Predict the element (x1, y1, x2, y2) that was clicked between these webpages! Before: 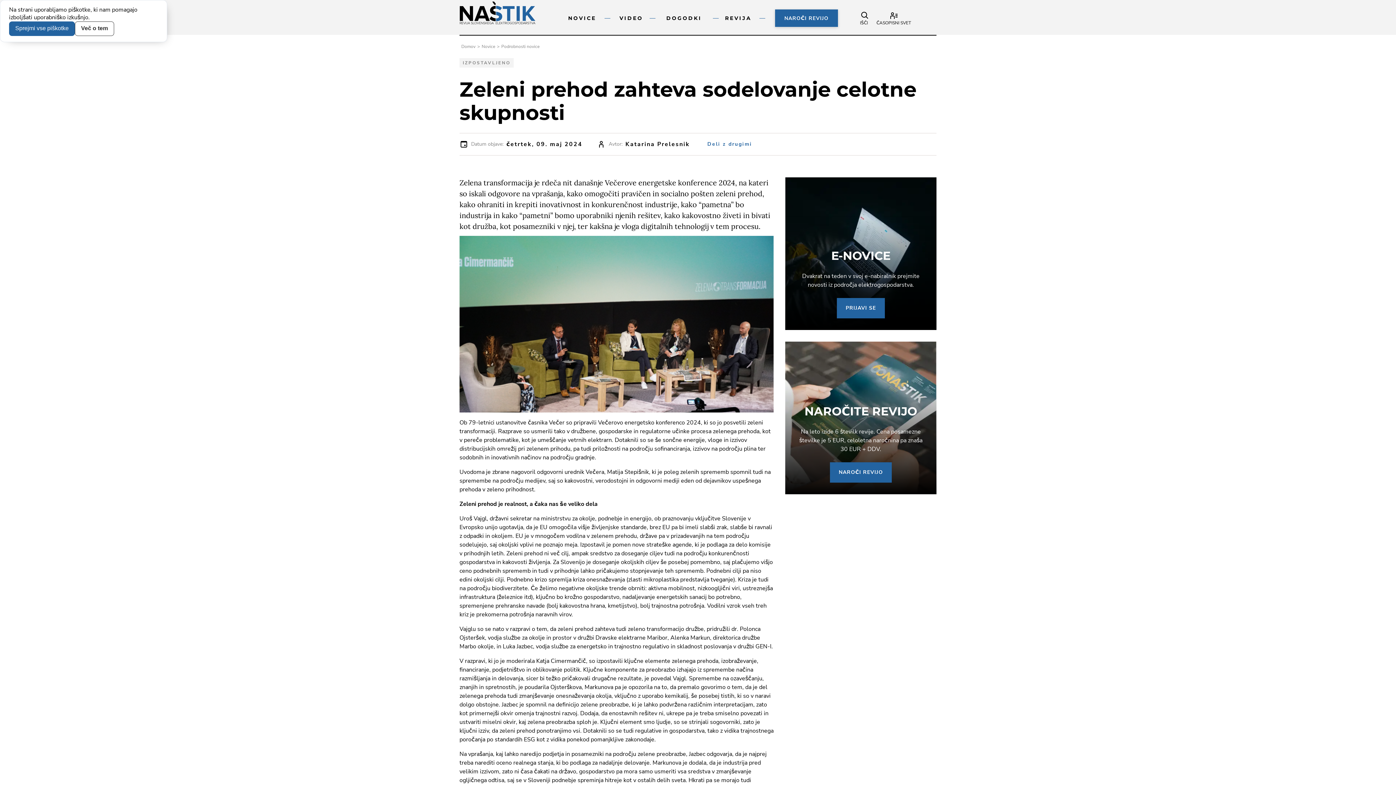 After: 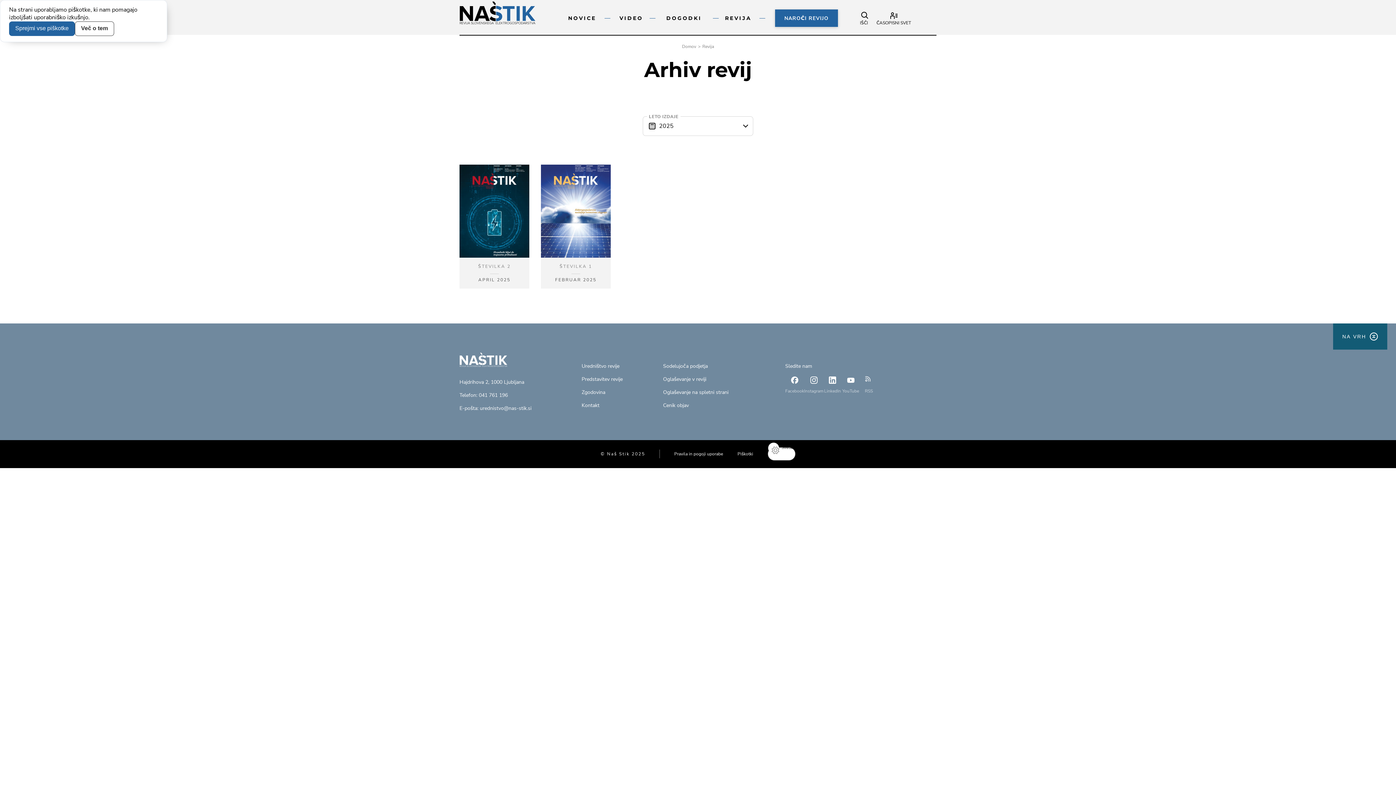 Action: bbox: (725, 9, 751, 26) label: REVIJA